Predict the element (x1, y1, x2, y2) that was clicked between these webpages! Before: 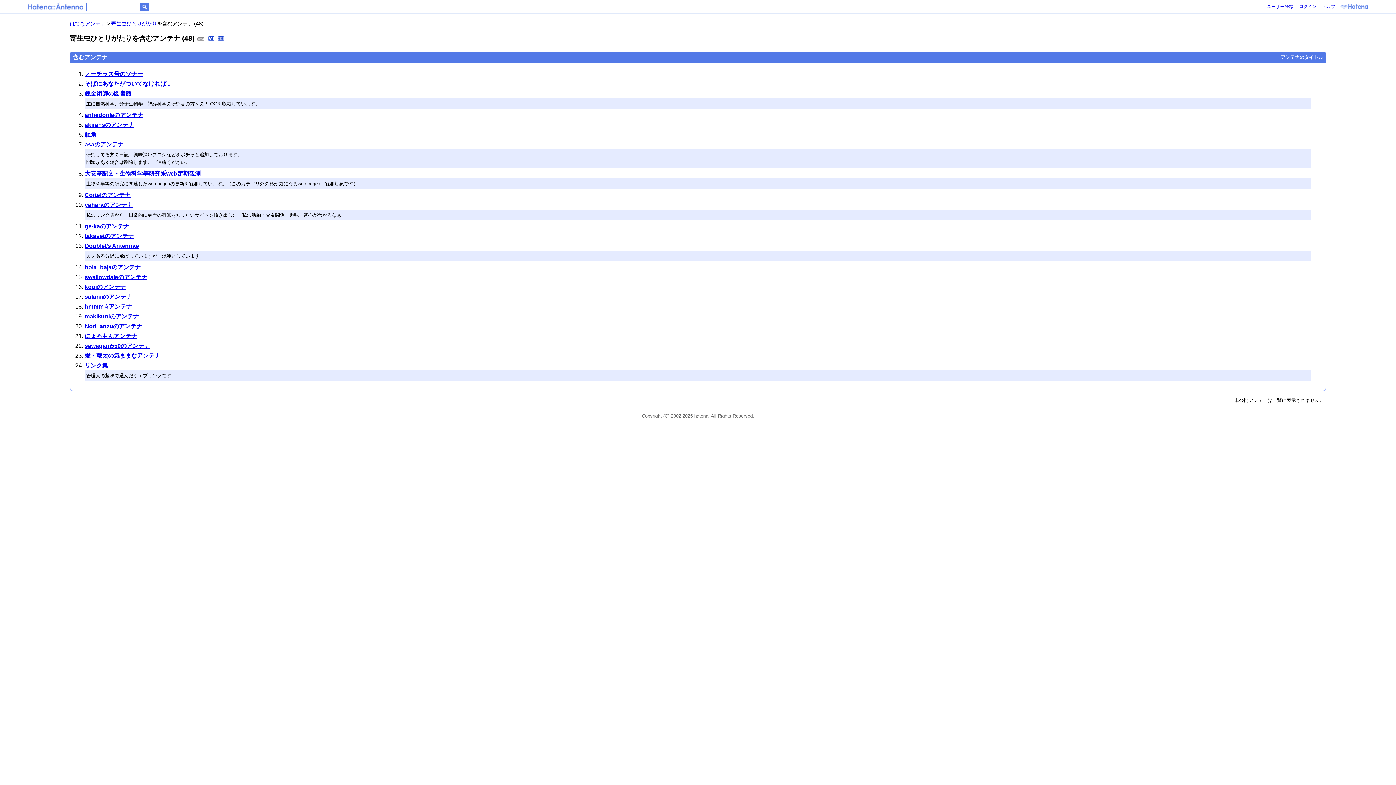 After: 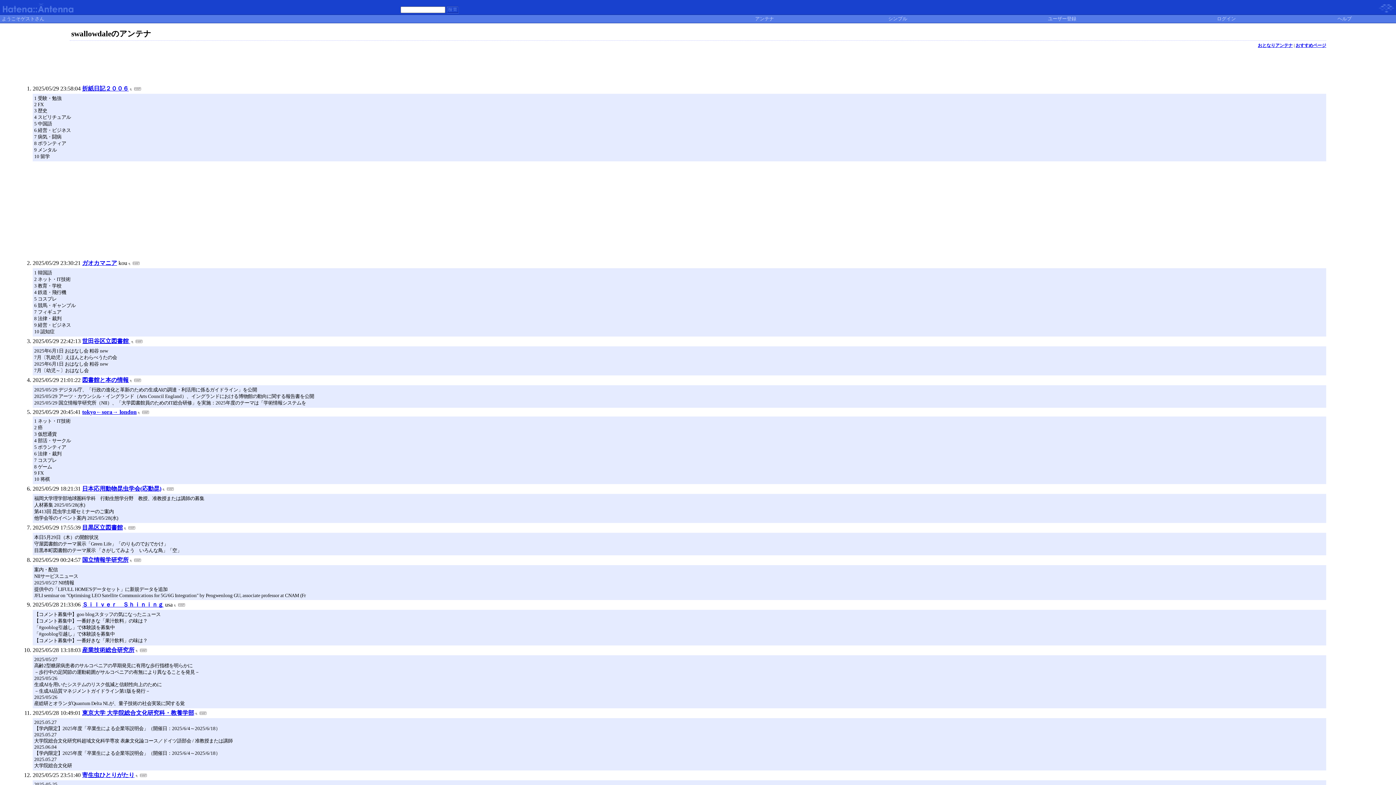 Action: label: swallowdaleのアンテナ bbox: (84, 274, 147, 280)